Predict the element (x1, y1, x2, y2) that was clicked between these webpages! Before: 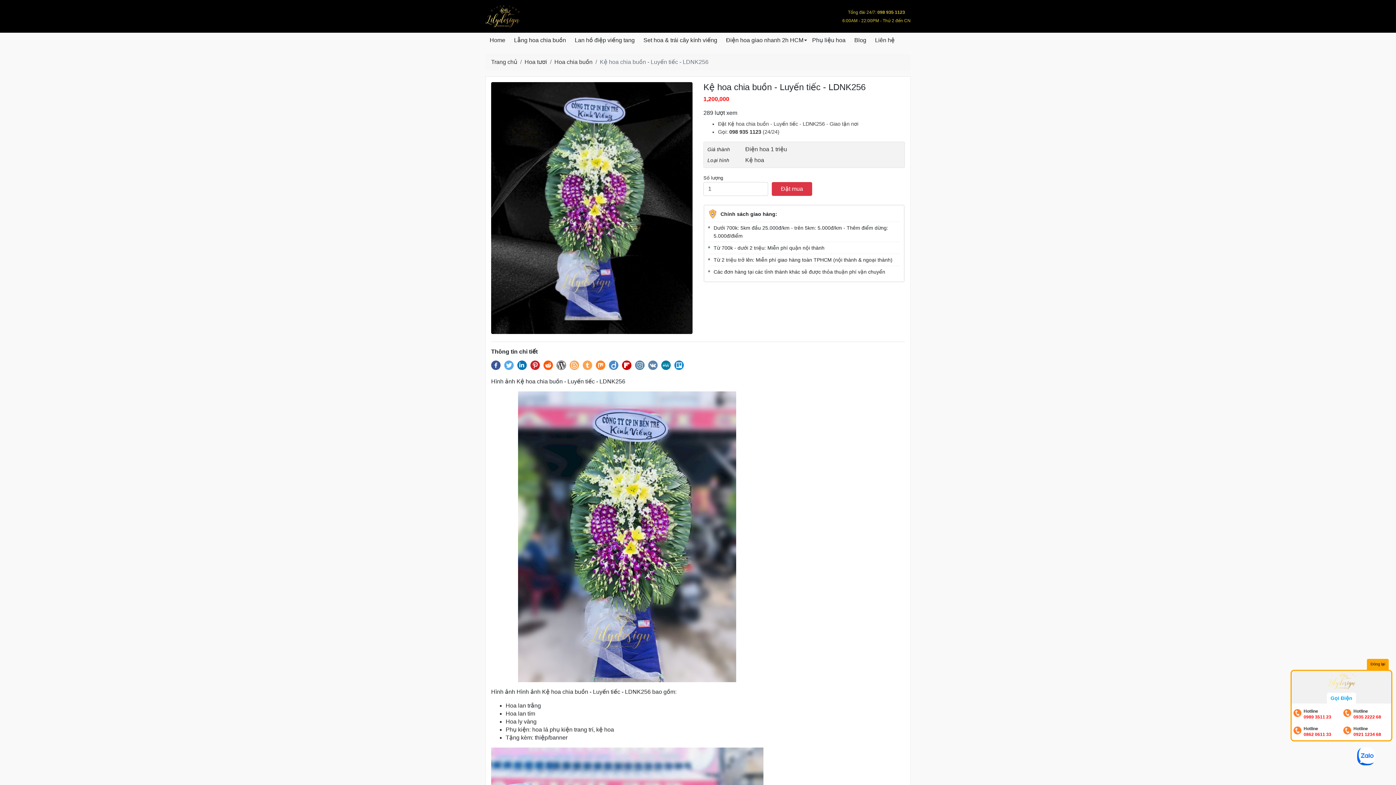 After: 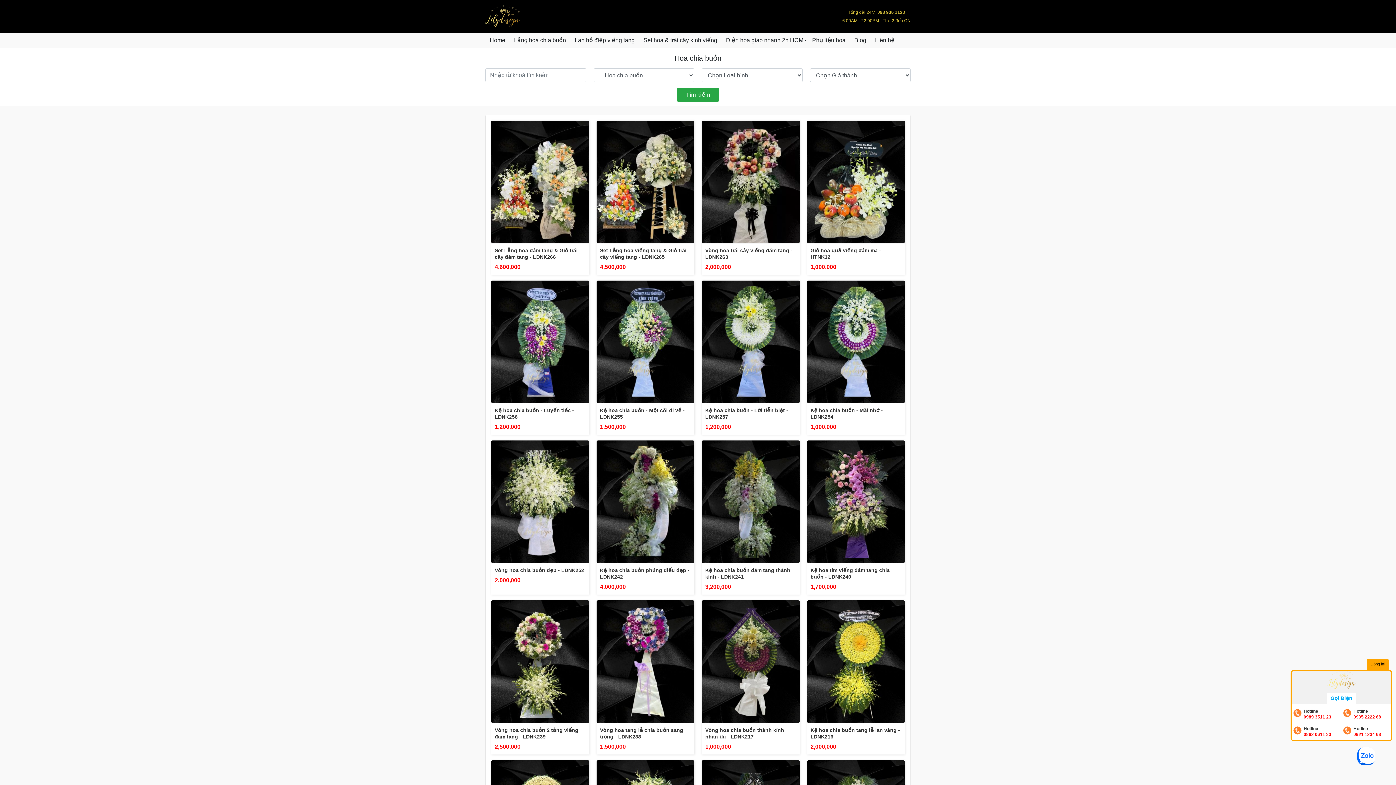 Action: label: Hoa chia buồn bbox: (554, 58, 592, 65)